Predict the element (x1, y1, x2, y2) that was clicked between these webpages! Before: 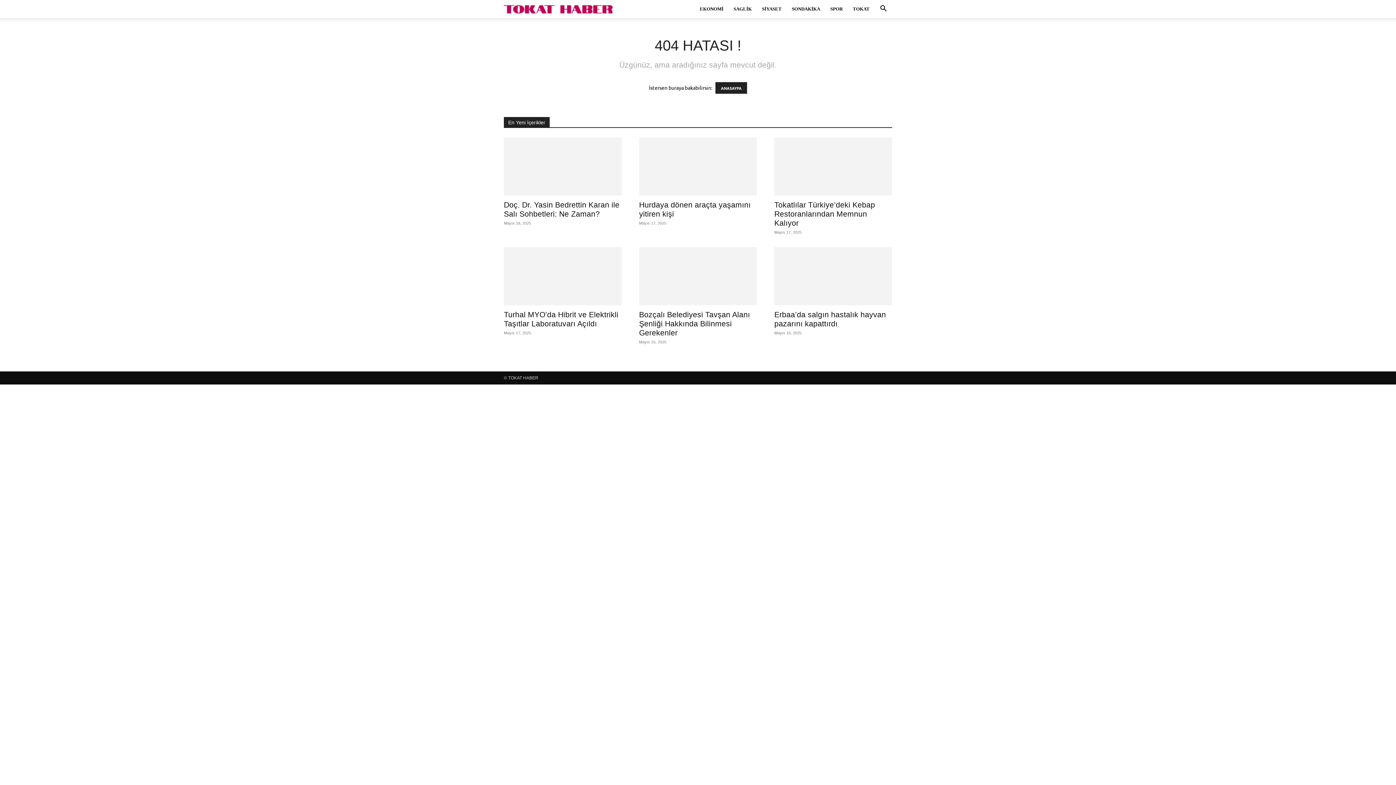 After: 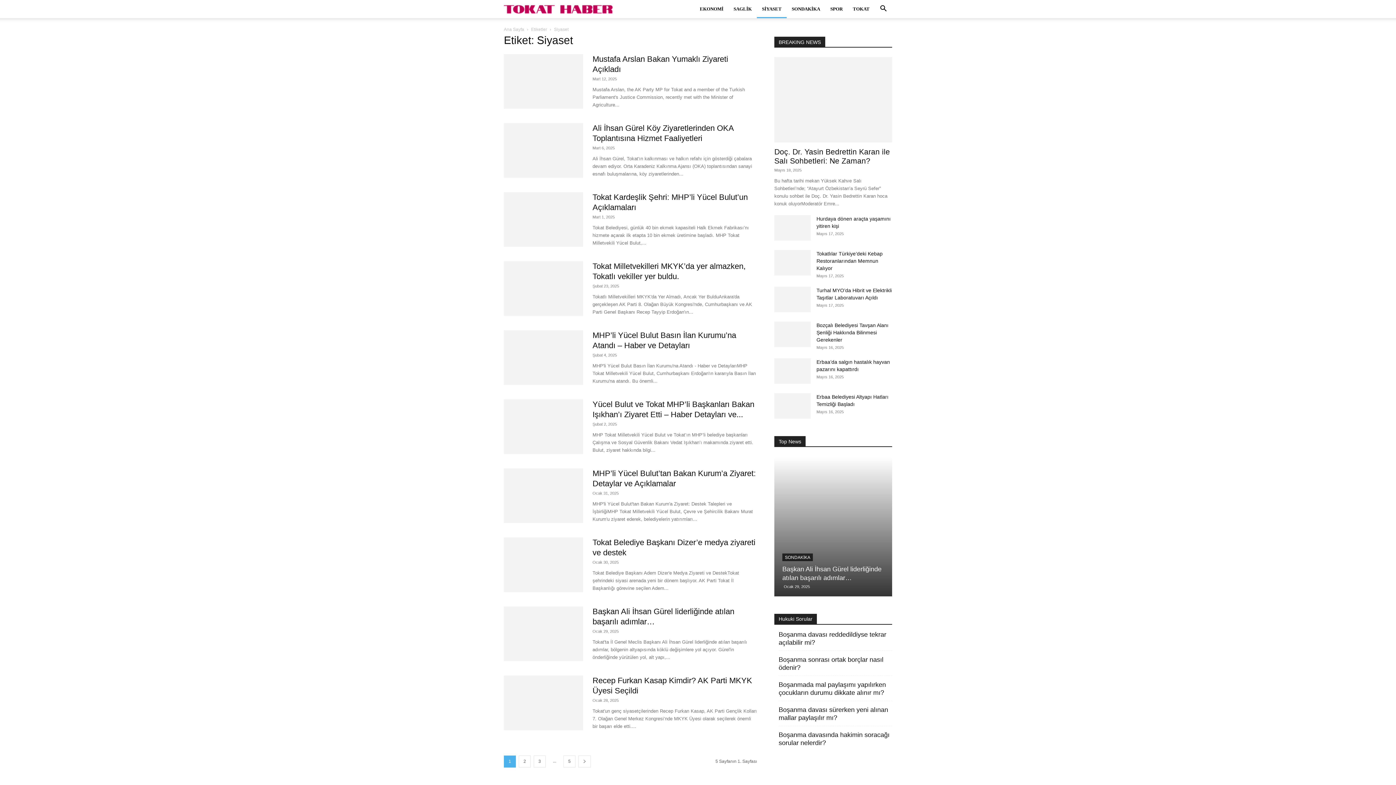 Action: label: SİYASET bbox: (757, 0, 786, 18)